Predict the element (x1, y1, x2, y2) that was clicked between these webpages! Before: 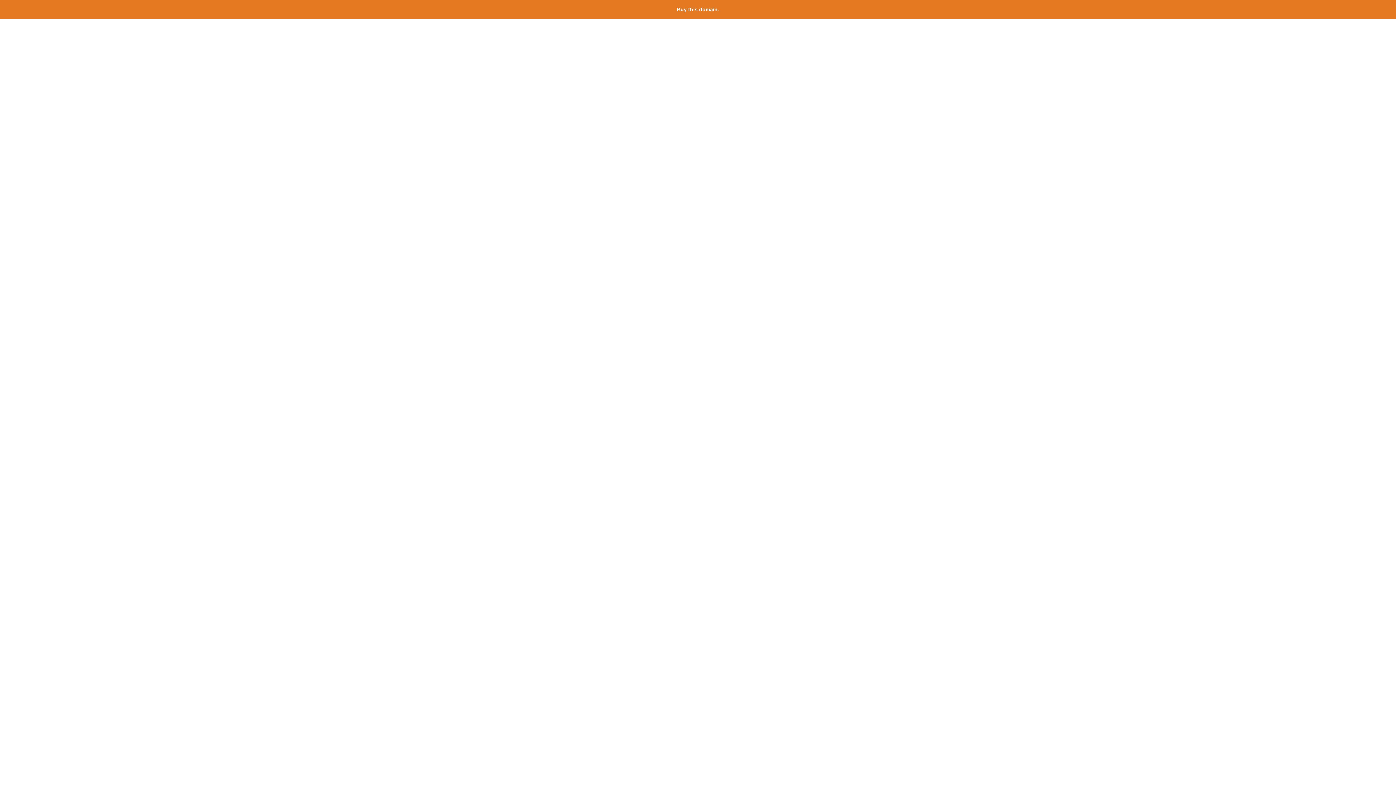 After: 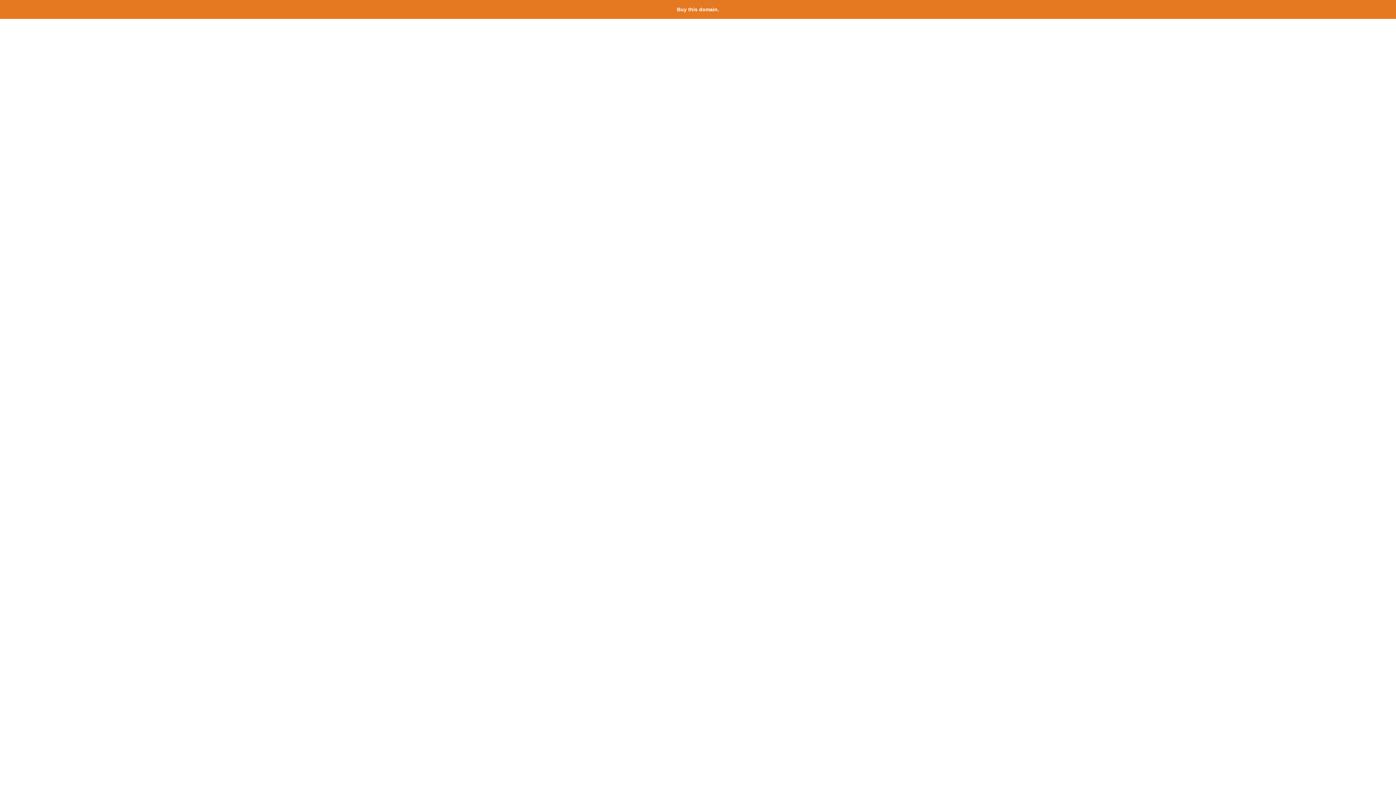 Action: label: Buy this domain. bbox: (677, 6, 719, 12)